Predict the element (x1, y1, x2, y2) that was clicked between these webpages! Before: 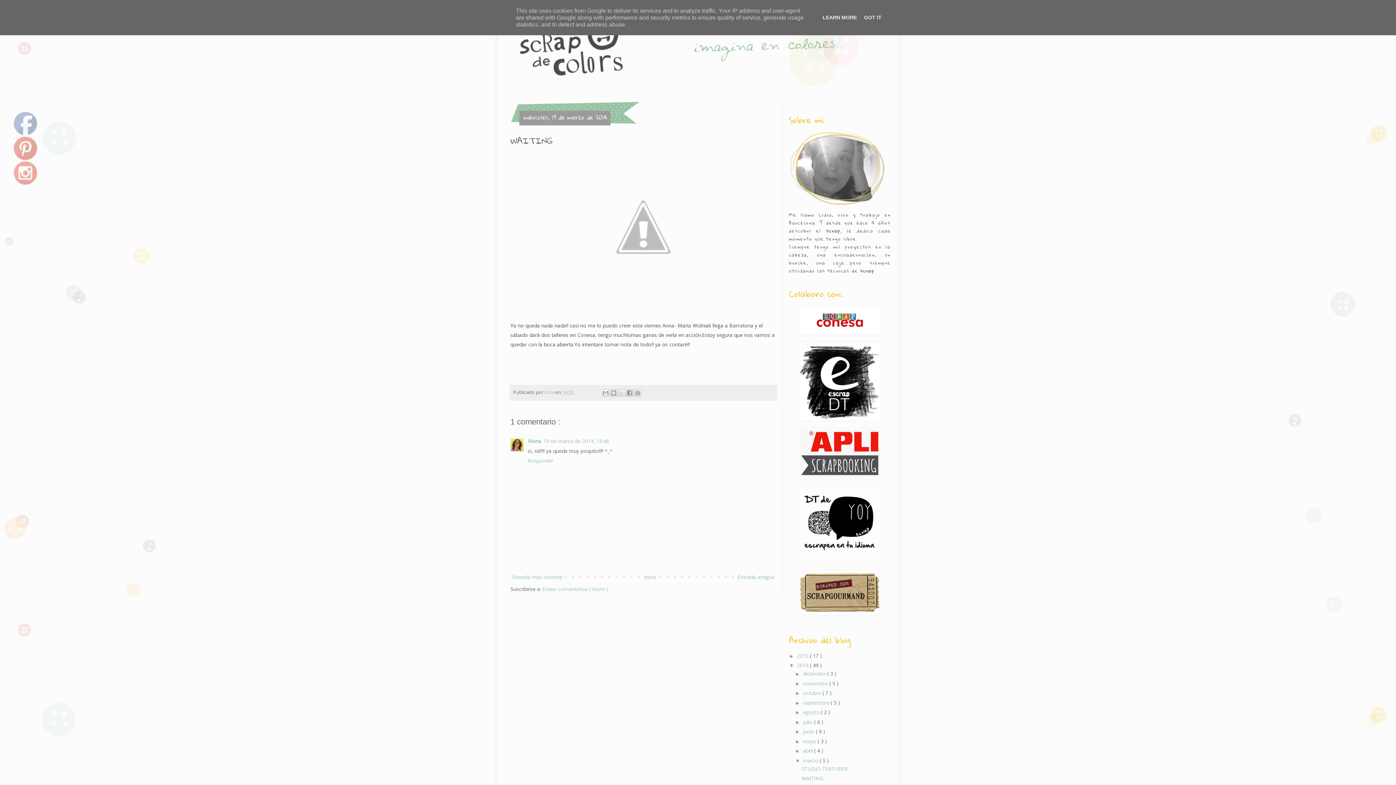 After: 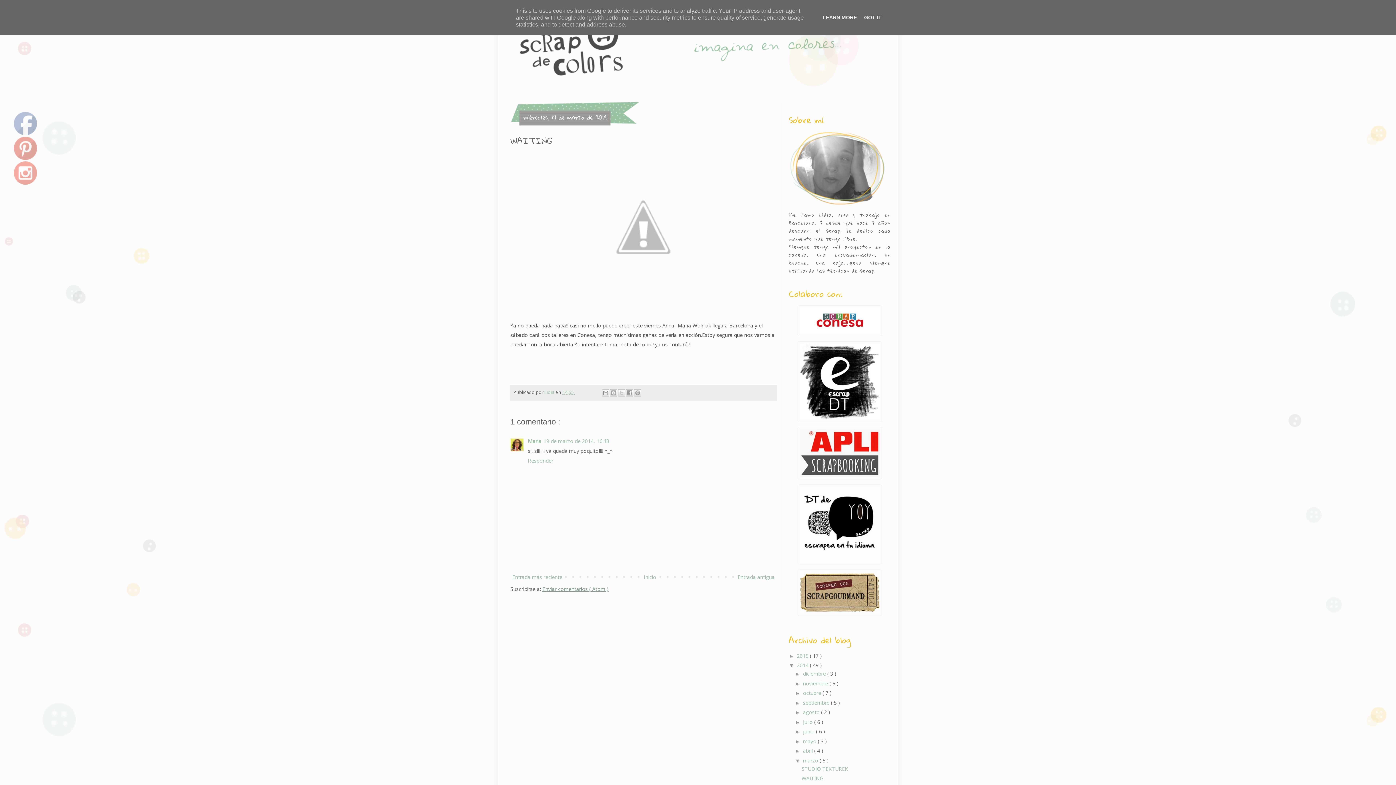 Action: label: Enviar comentarios ( Atom ) bbox: (542, 585, 608, 592)